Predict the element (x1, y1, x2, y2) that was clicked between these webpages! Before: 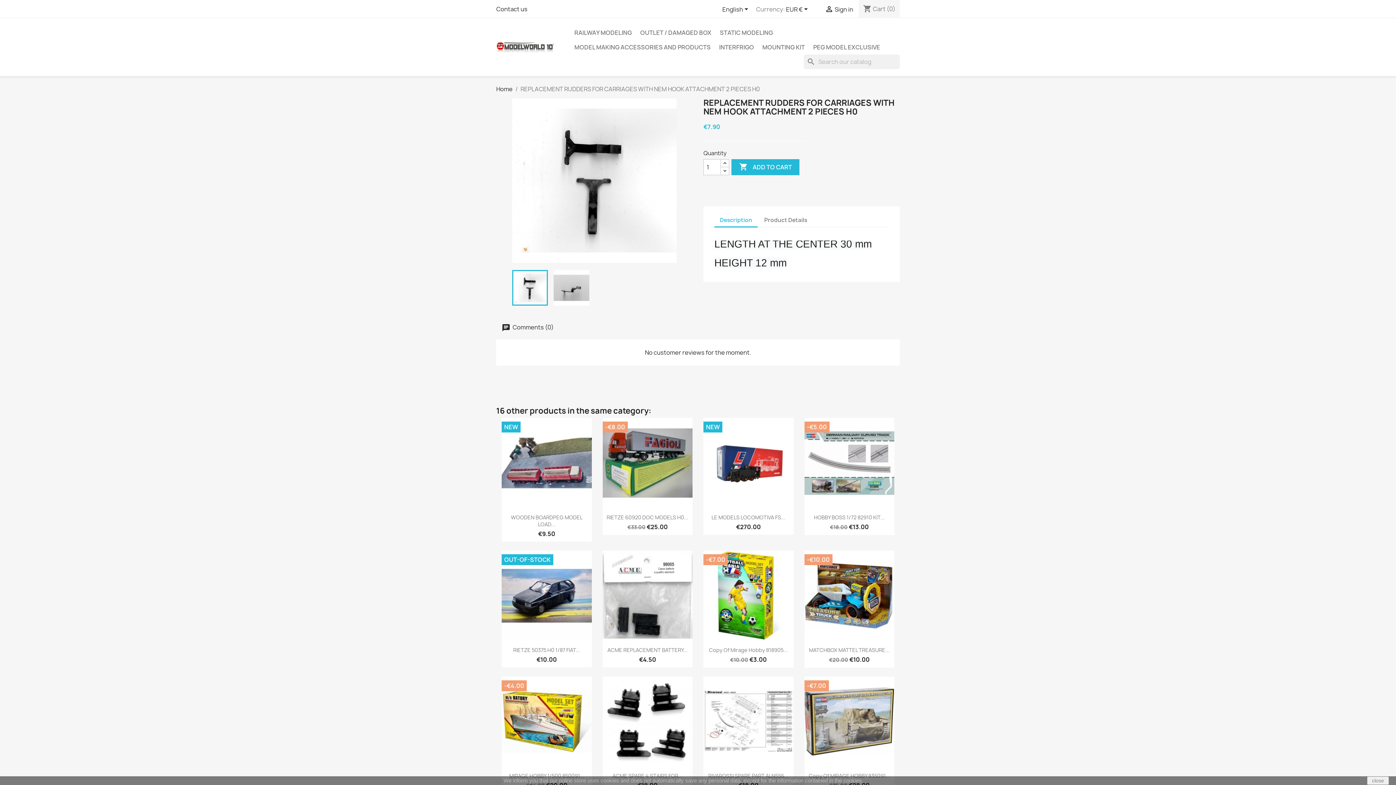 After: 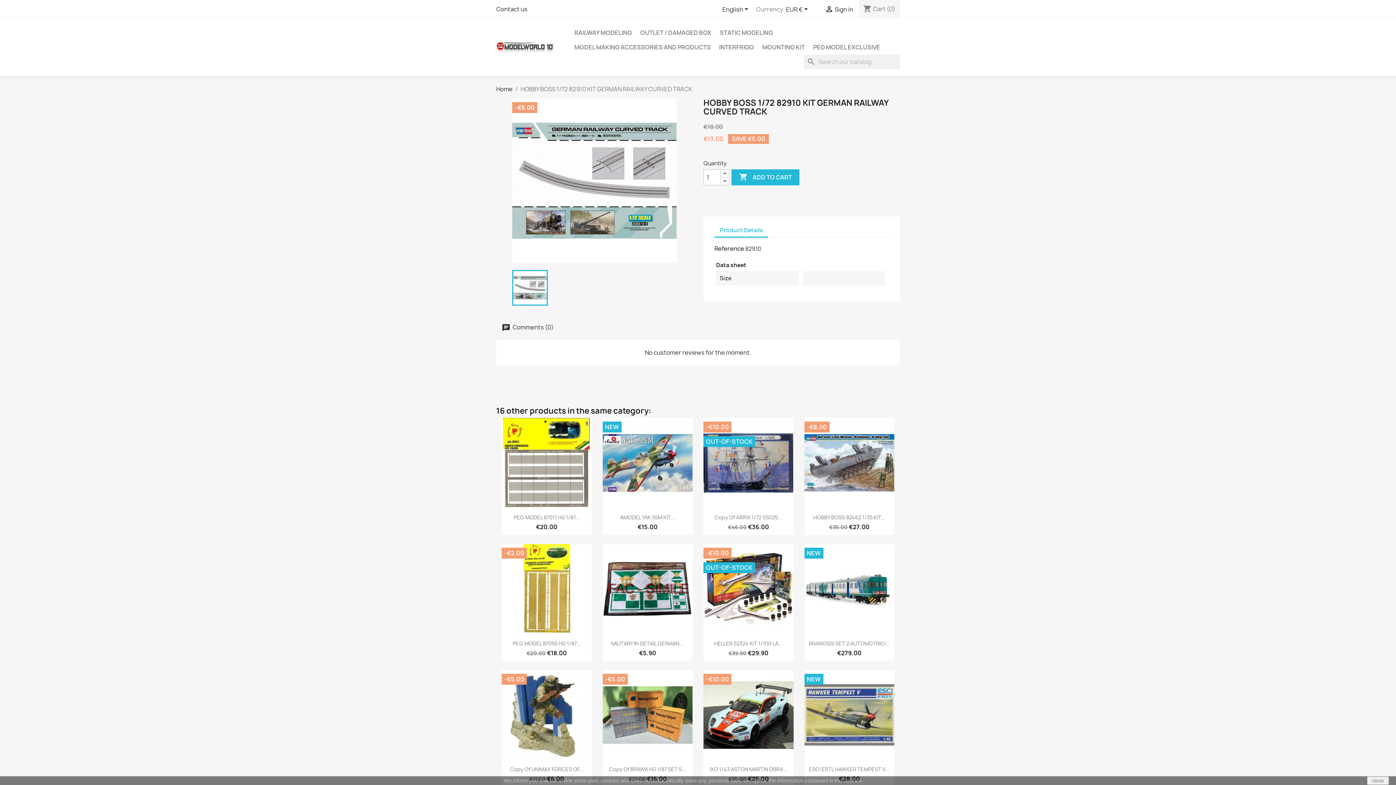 Action: bbox: (814, 514, 885, 520) label: HOBBY BOSS 1/72 82910 KIT...